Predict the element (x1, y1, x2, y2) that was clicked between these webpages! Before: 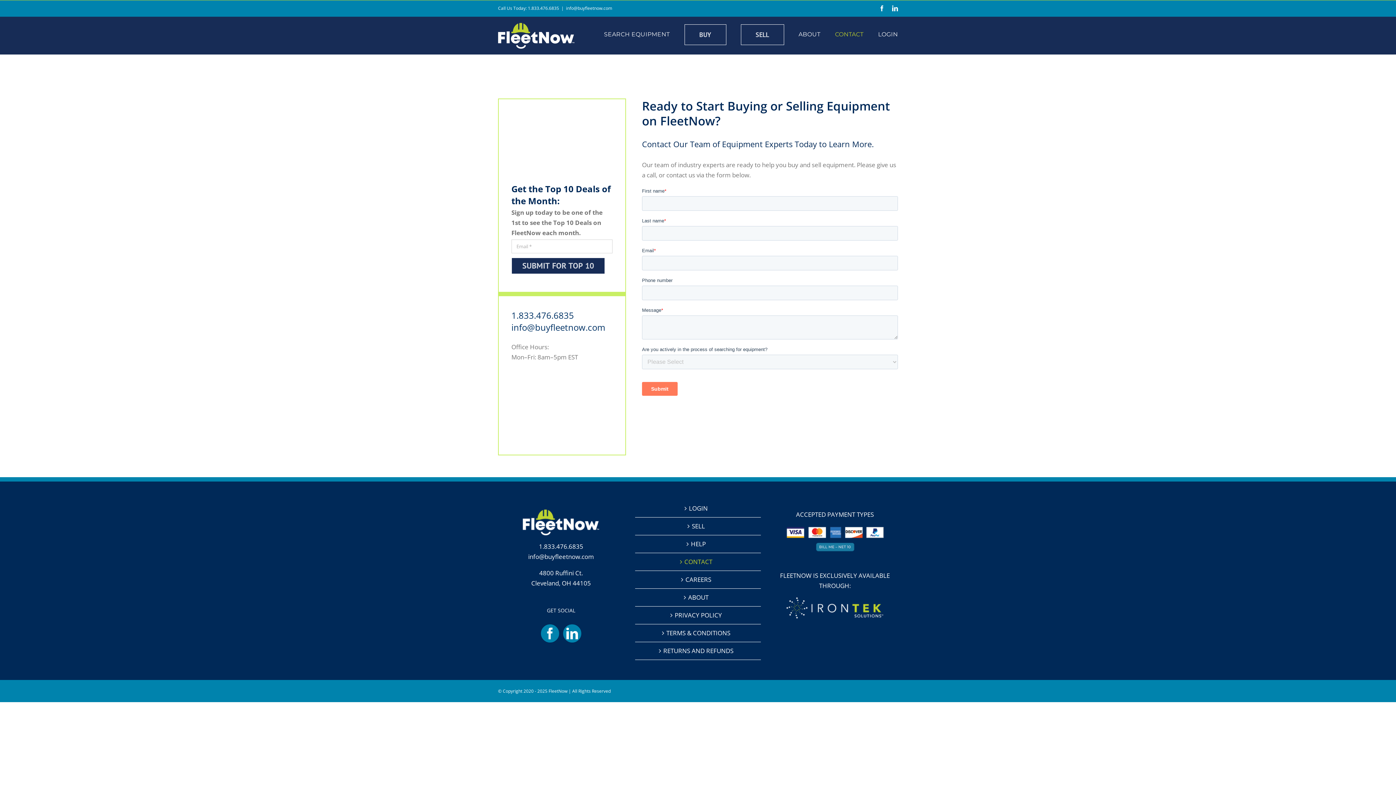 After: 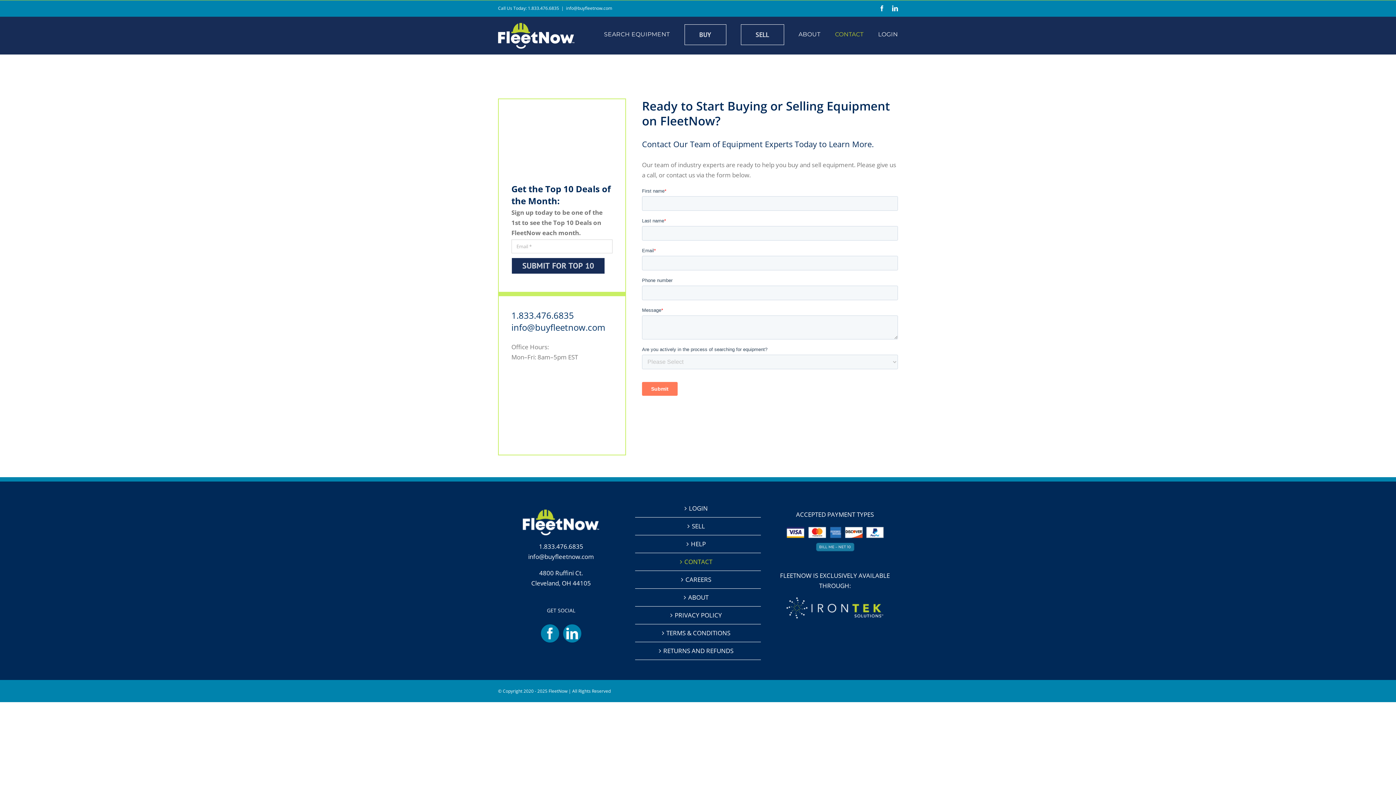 Action: label: info@buyfleetnow.com bbox: (566, 5, 612, 11)